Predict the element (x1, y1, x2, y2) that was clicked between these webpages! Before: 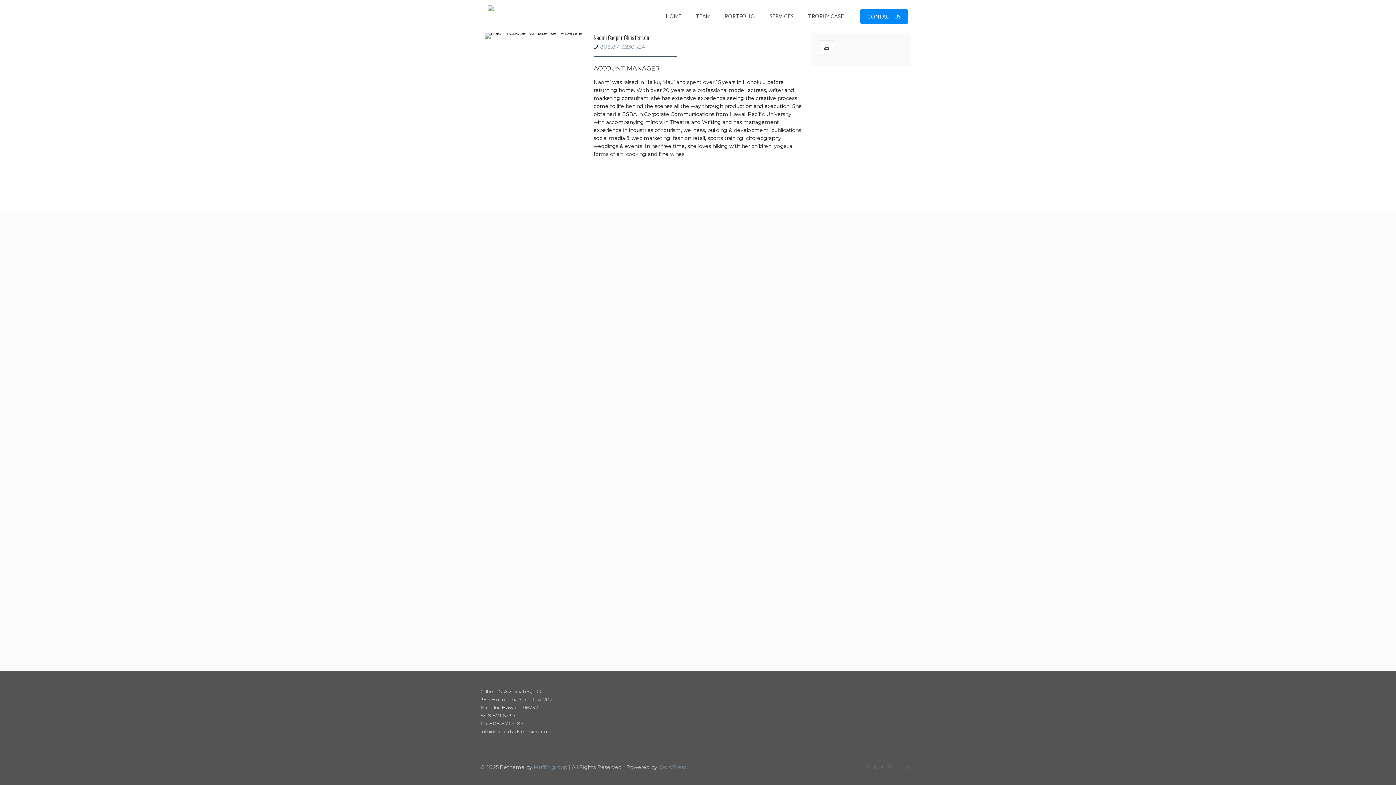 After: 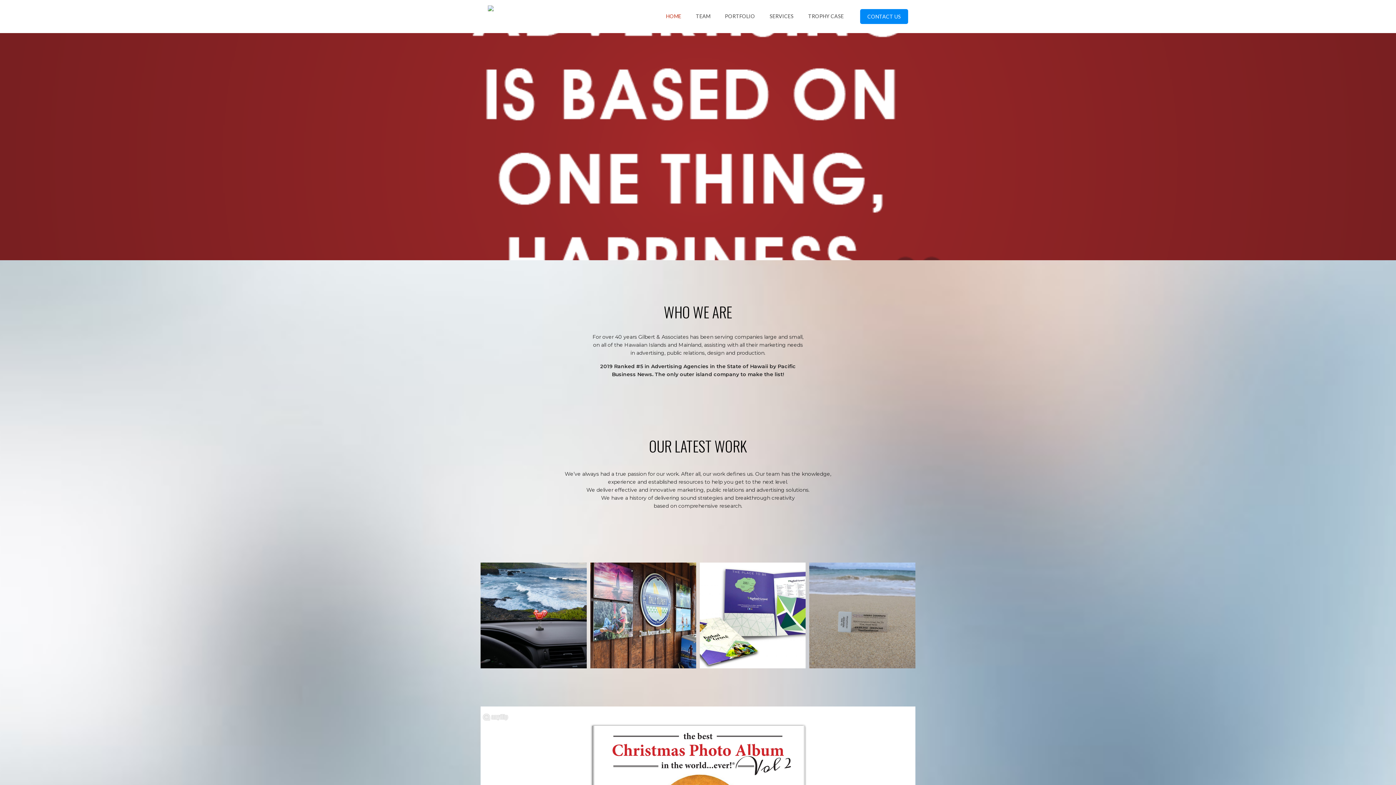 Action: bbox: (488, 0, 493, 32)